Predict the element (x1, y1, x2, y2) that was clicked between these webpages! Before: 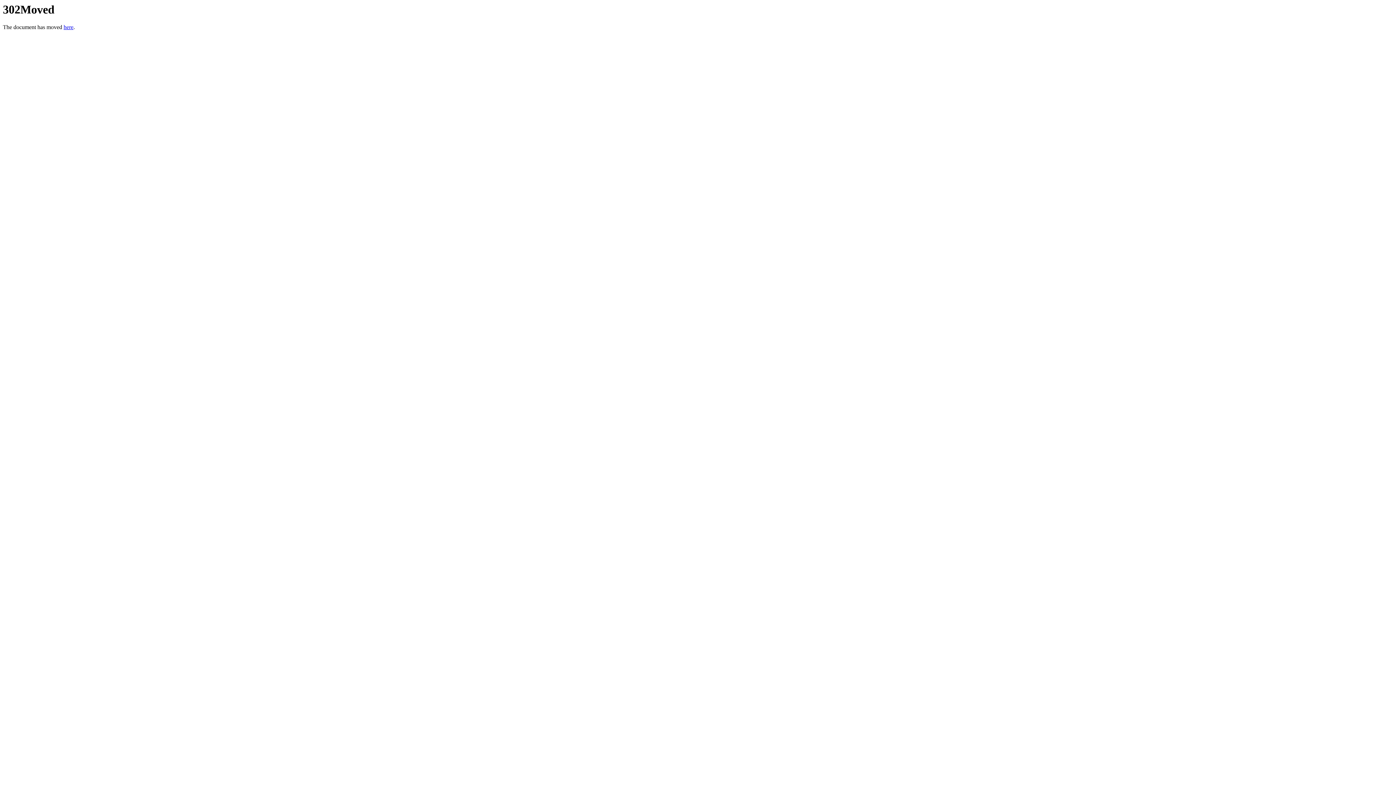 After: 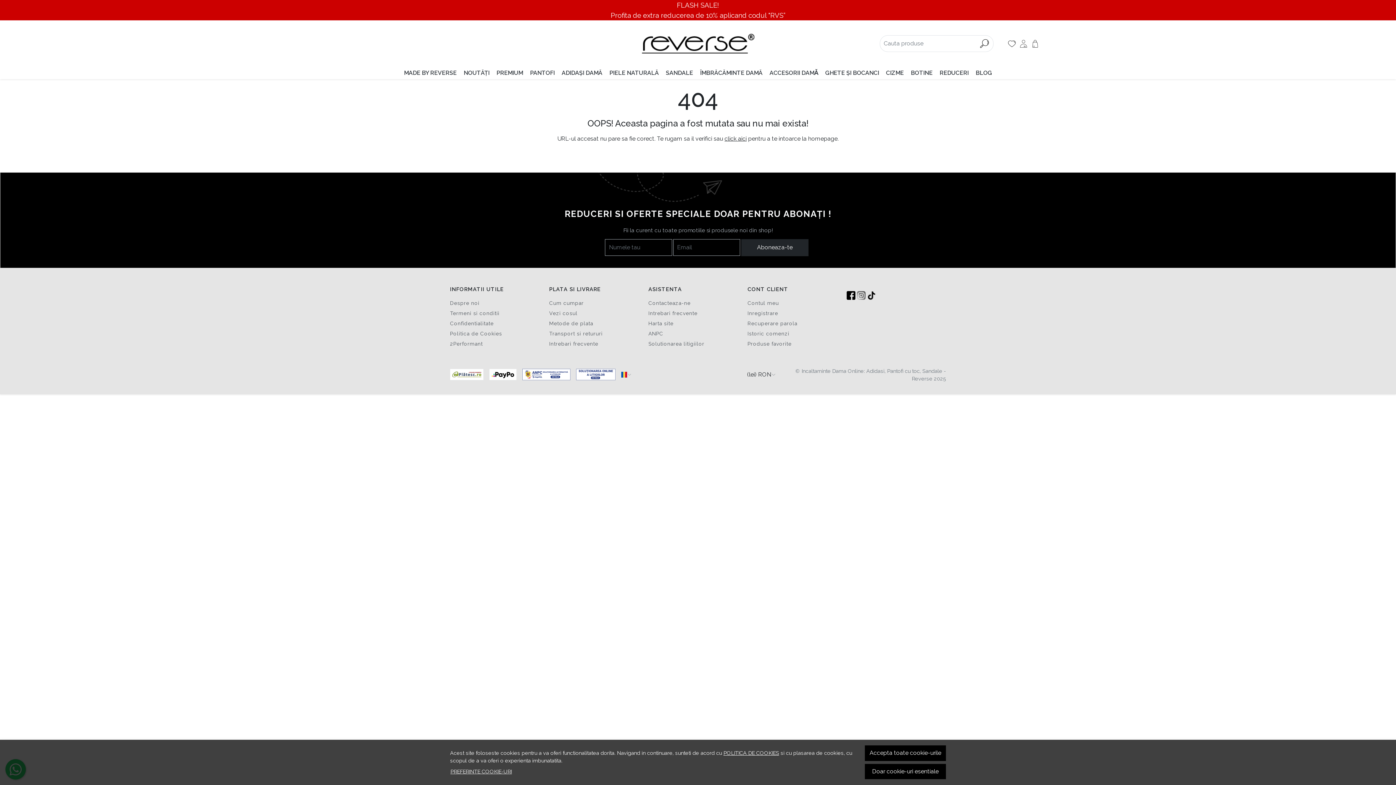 Action: label: here bbox: (63, 24, 73, 30)